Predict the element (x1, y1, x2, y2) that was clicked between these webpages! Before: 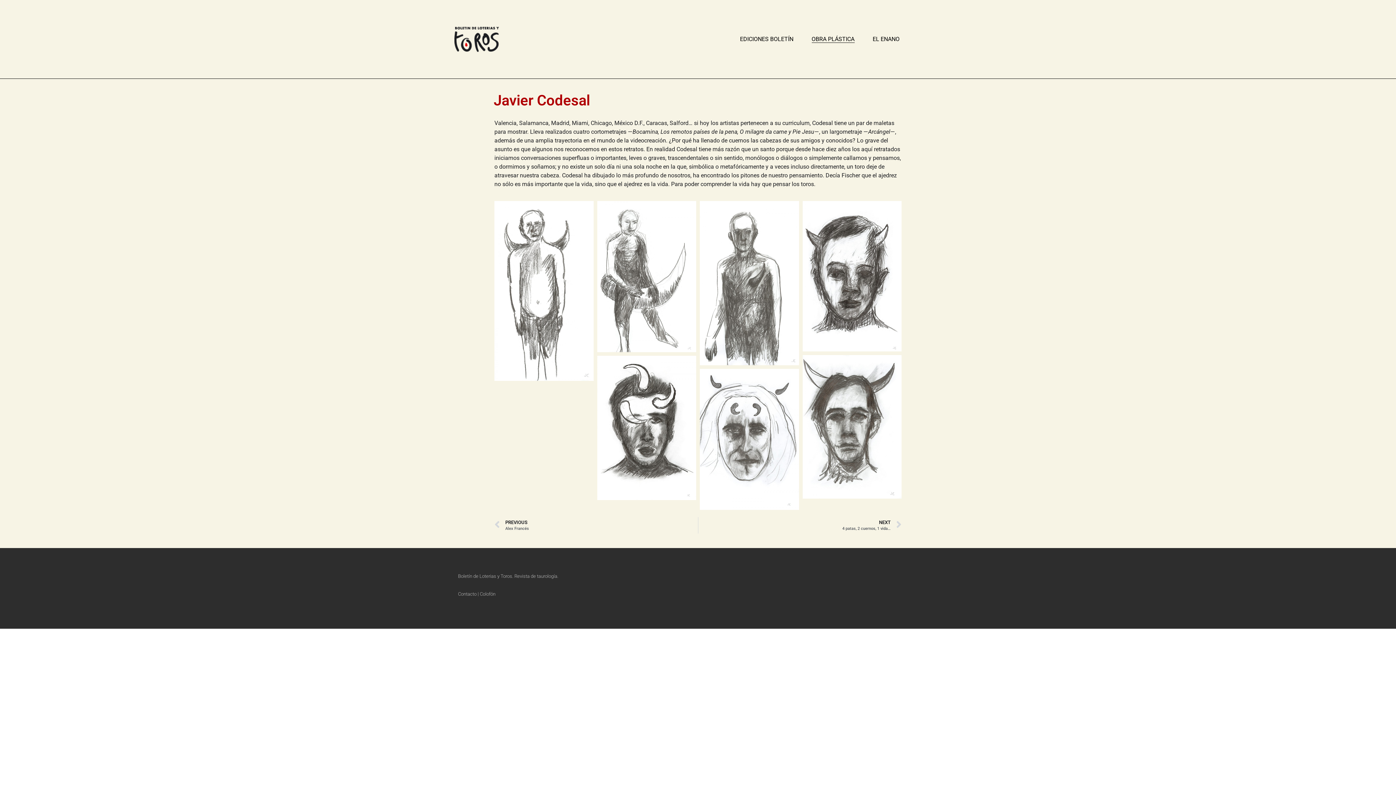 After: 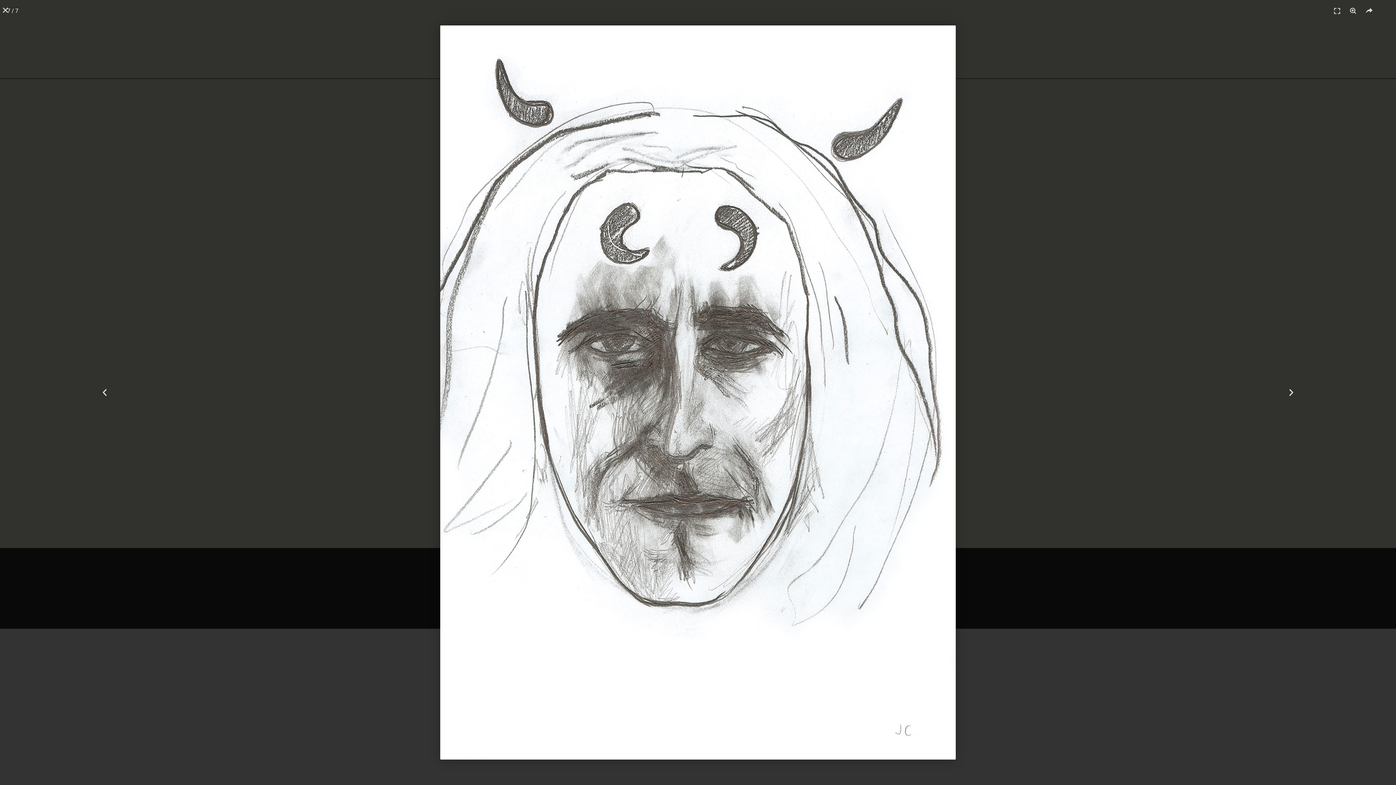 Action: bbox: (700, 368, 799, 510)